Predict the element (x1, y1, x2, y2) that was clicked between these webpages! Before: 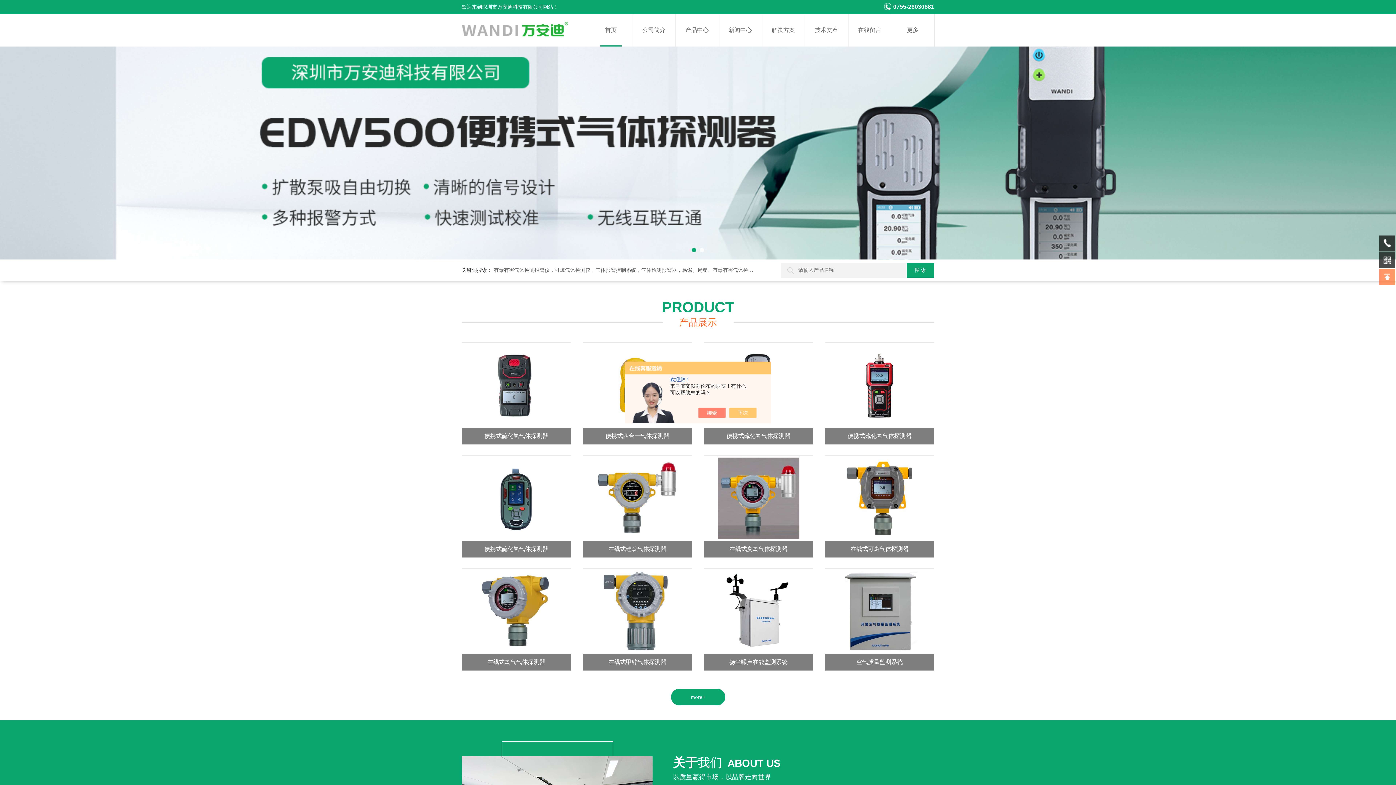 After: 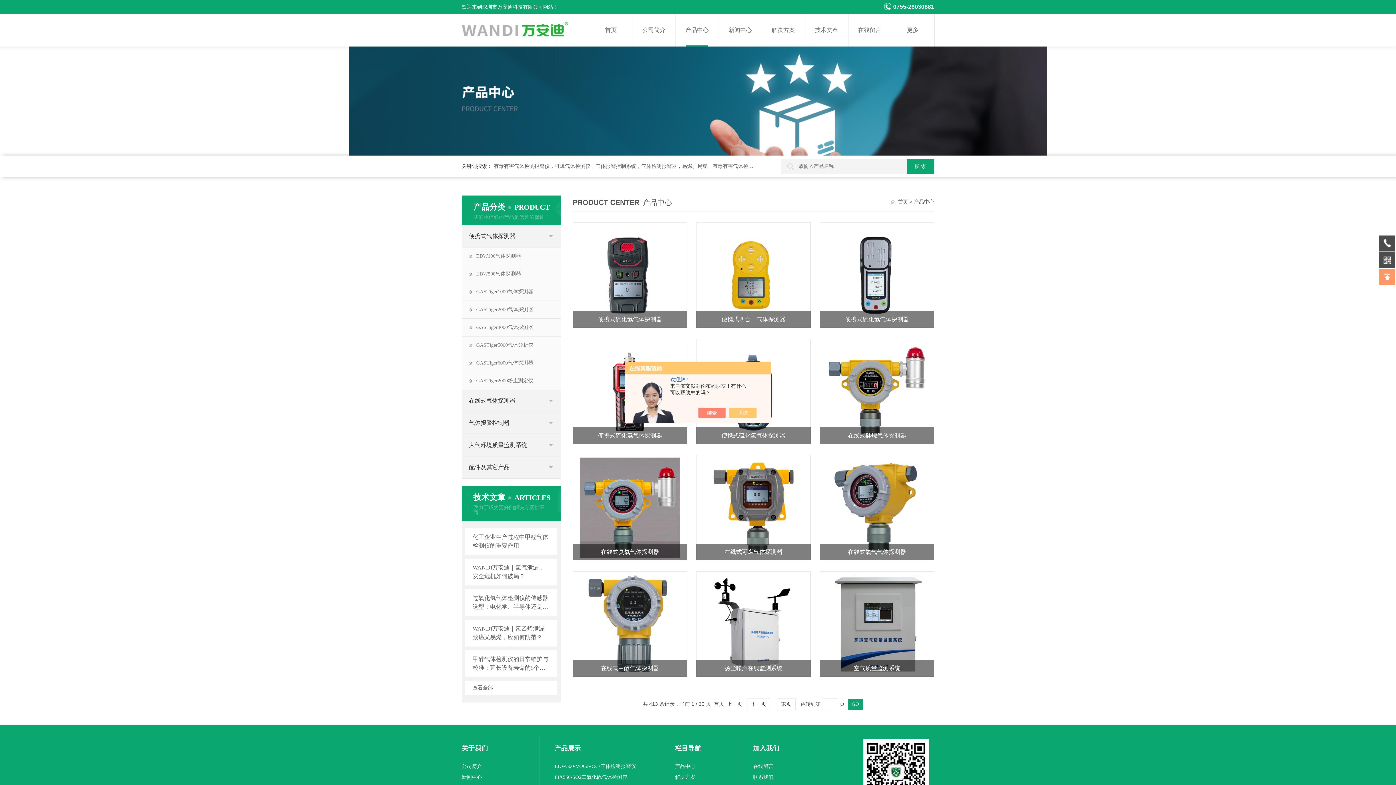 Action: bbox: (671, 689, 725, 705) label: more+